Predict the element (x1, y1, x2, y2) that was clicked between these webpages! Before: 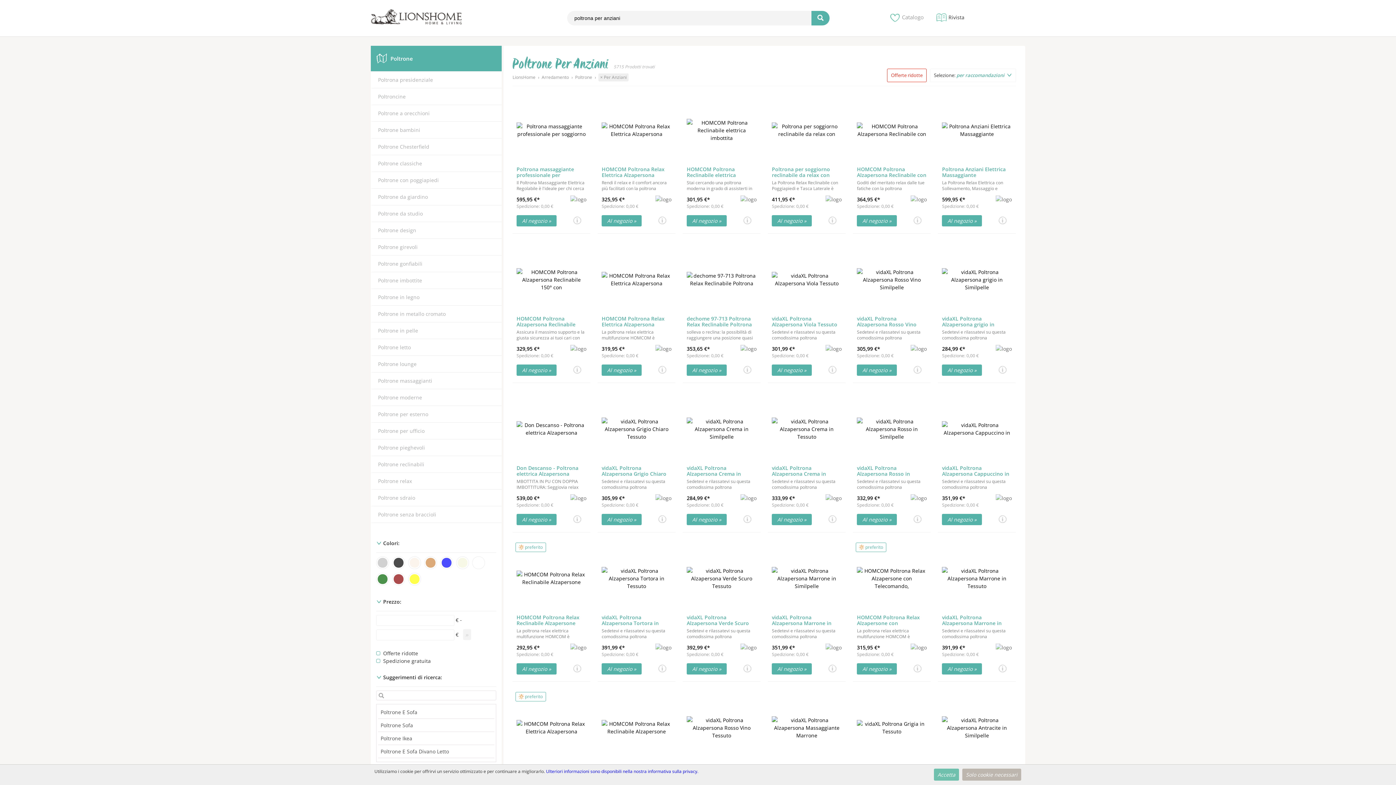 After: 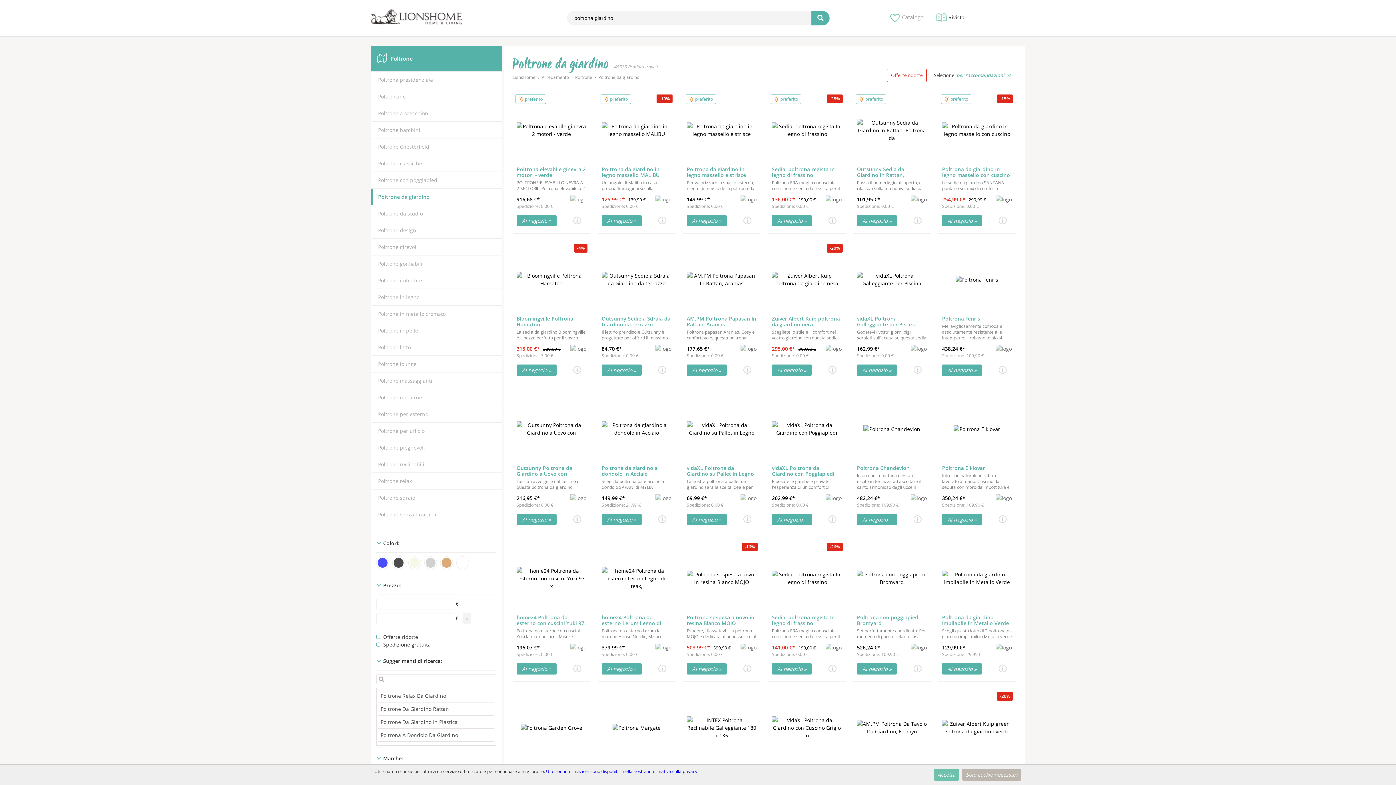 Action: bbox: (378, 193, 428, 200) label: Poltrone da giardino